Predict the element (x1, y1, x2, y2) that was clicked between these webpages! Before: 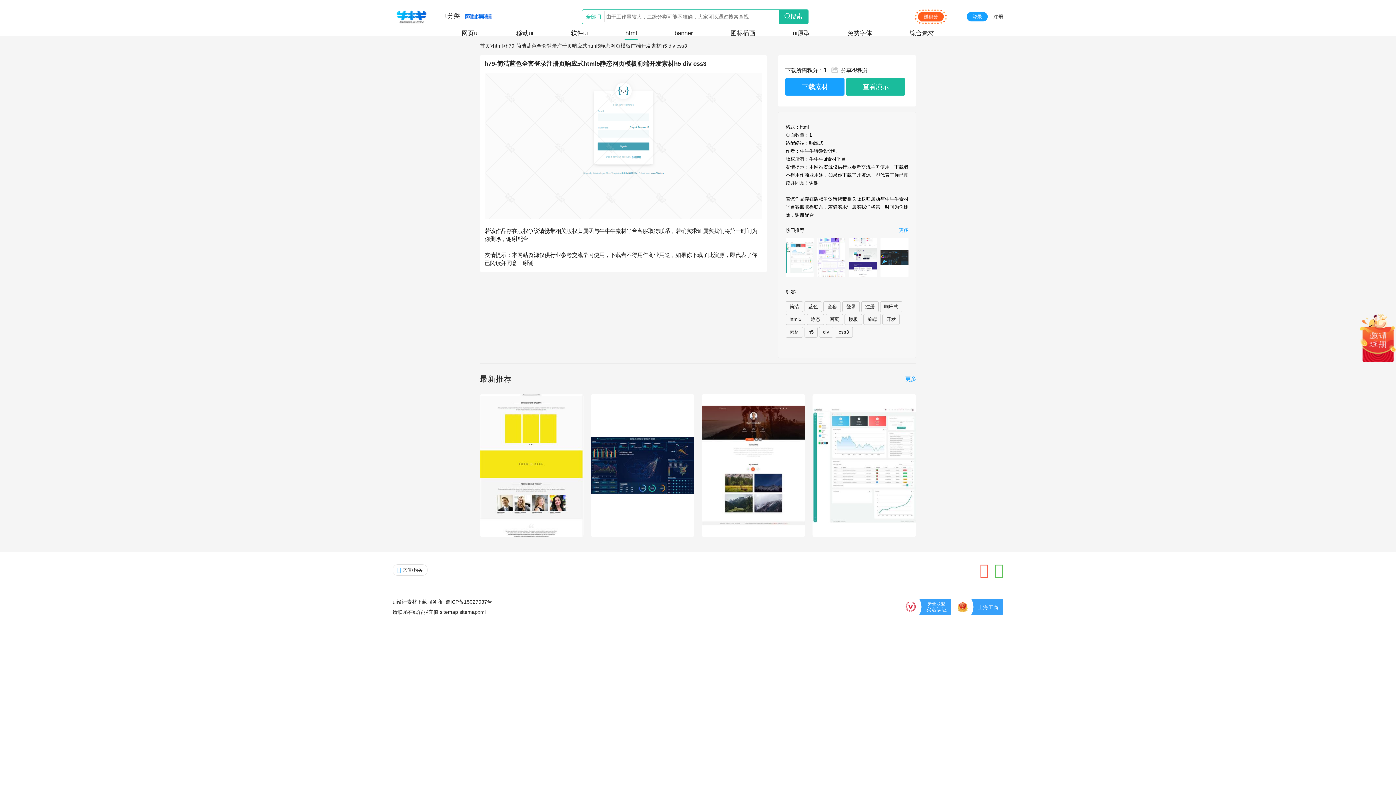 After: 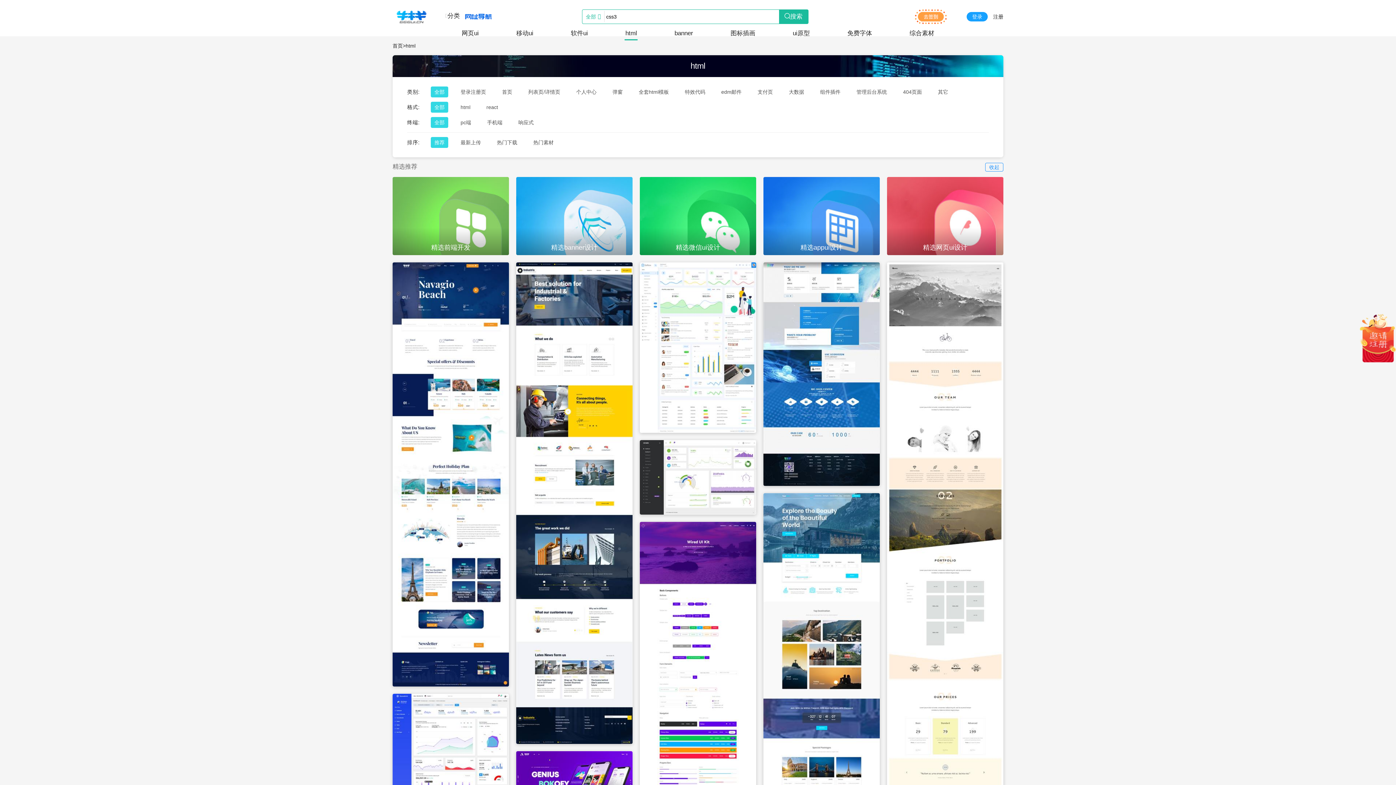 Action: label: css3 bbox: (834, 326, 853, 337)